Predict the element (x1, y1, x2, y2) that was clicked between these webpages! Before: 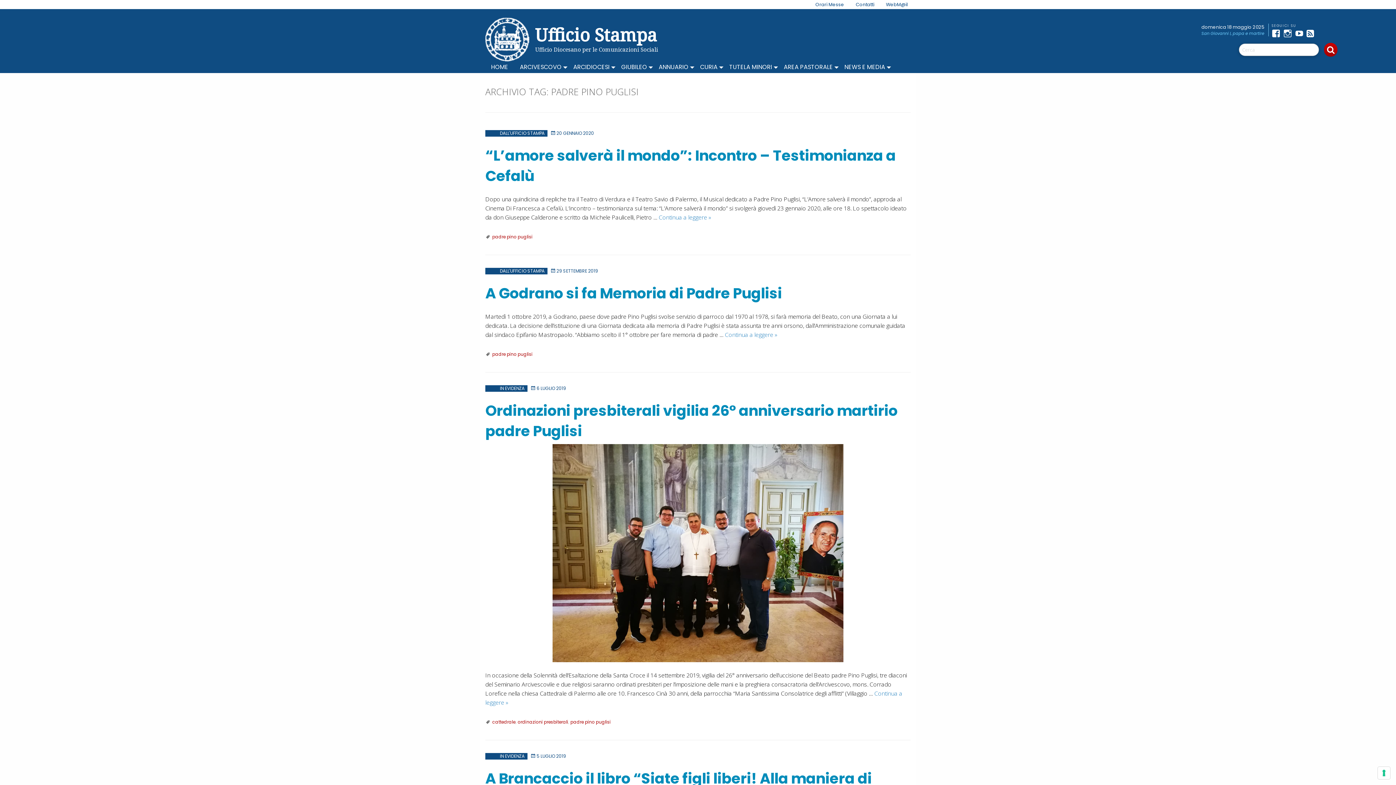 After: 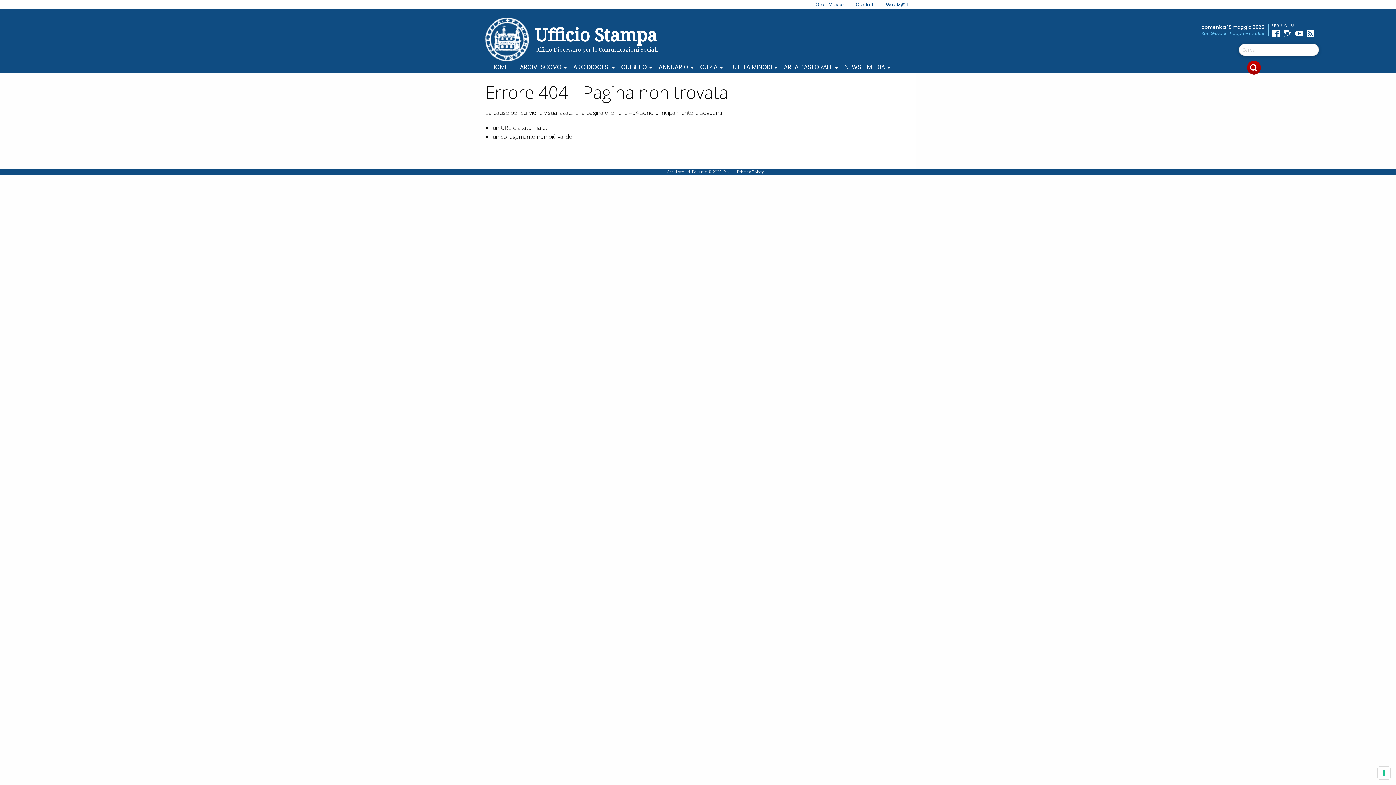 Action: label: NEWS E MEDIA bbox: (838, 61, 891, 73)